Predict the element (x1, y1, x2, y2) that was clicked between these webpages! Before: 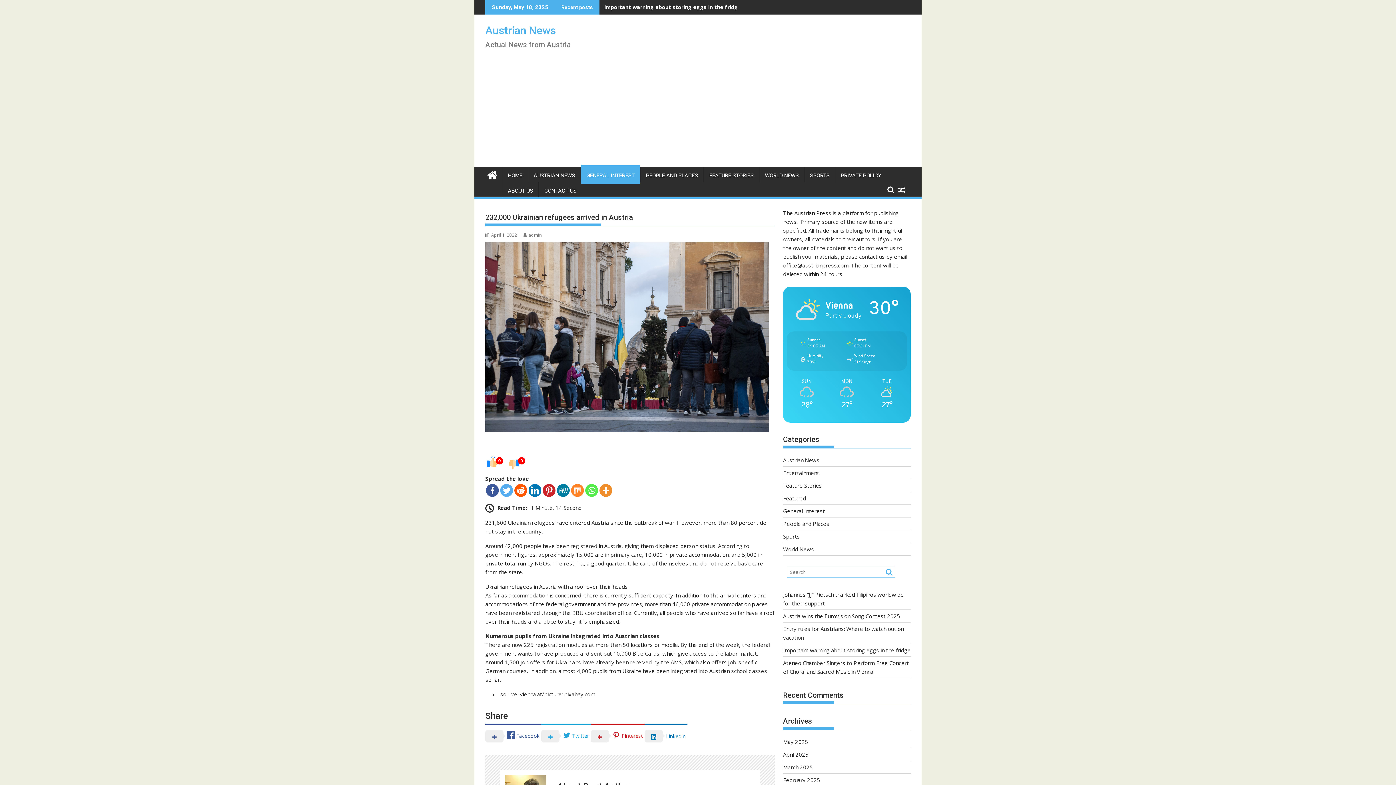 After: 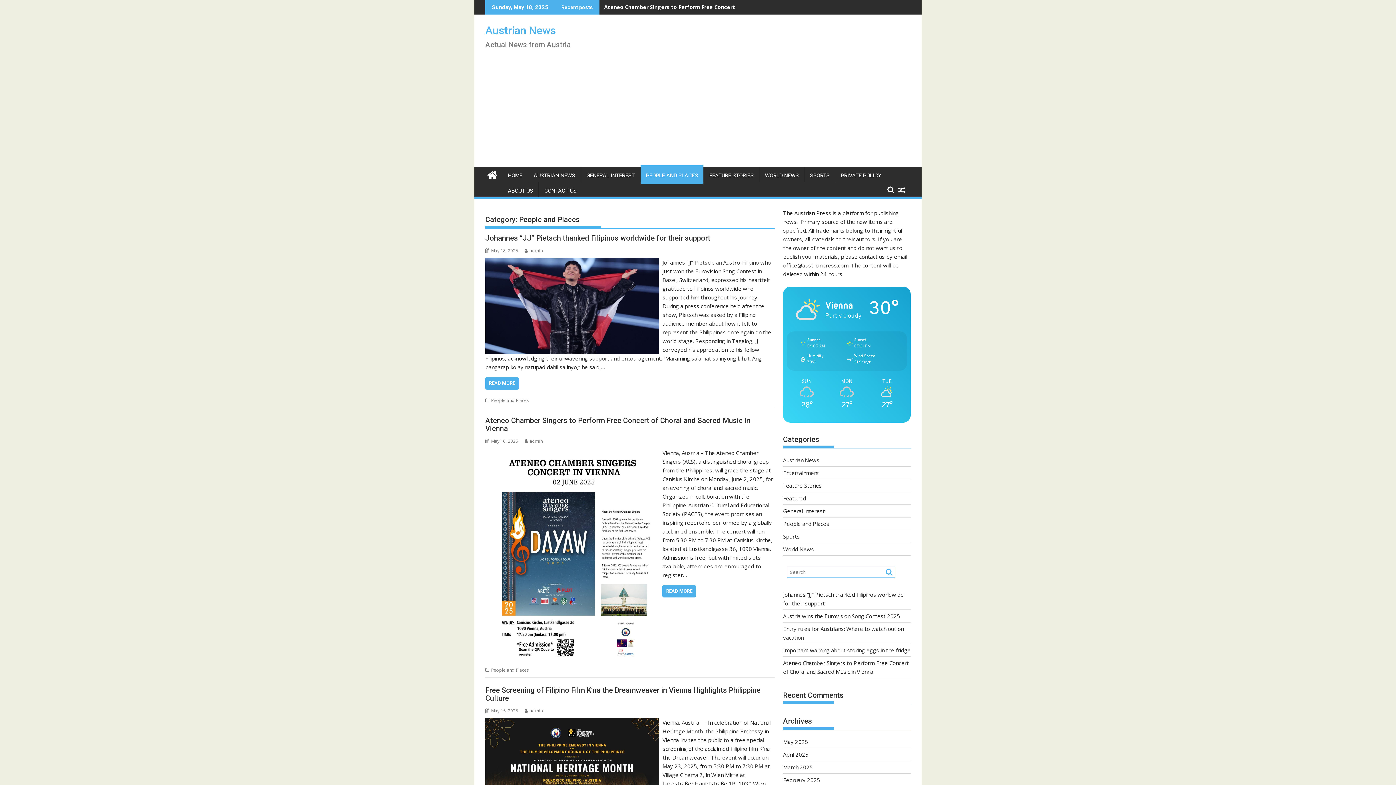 Action: label: PEOPLE AND PLACES bbox: (640, 166, 703, 184)